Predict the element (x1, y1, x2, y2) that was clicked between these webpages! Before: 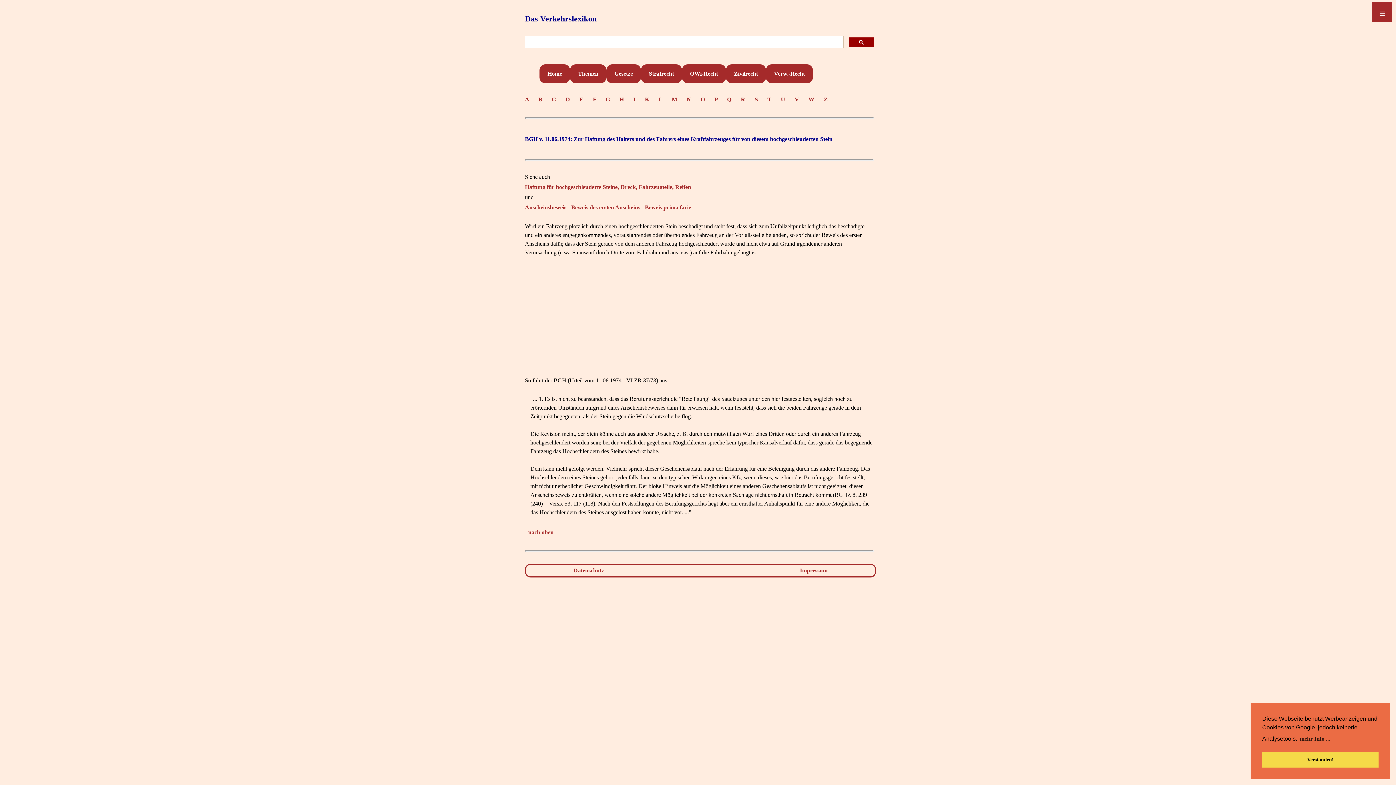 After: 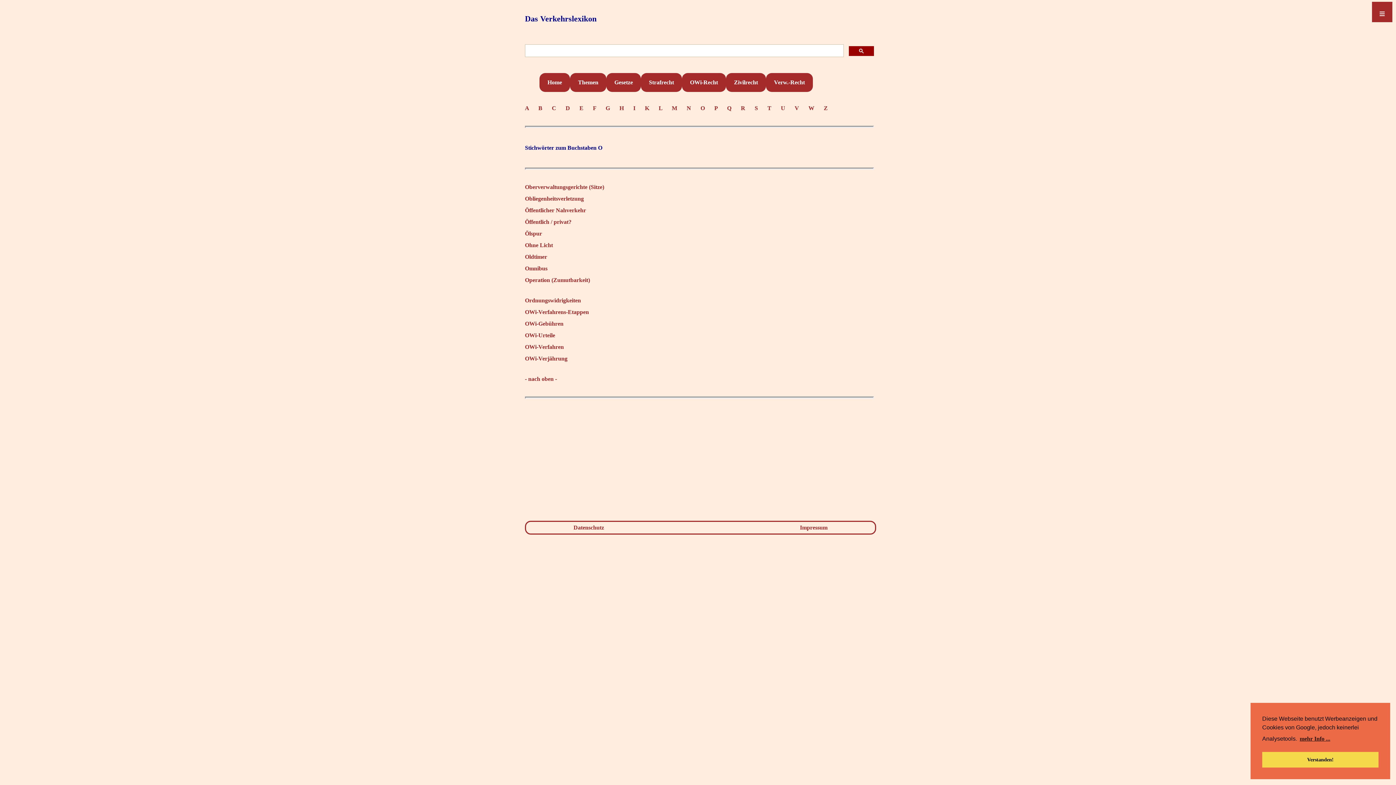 Action: bbox: (700, 96, 710, 102) label: O    